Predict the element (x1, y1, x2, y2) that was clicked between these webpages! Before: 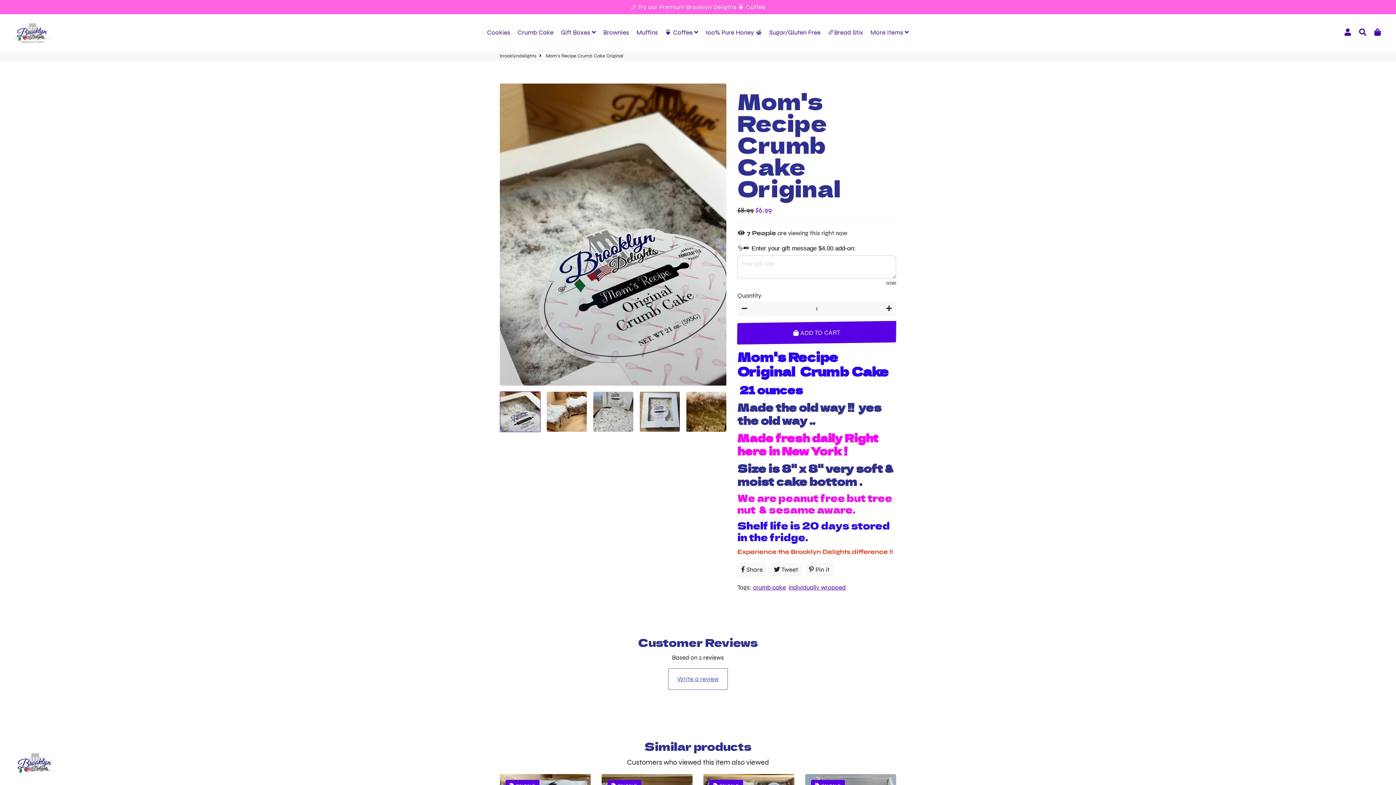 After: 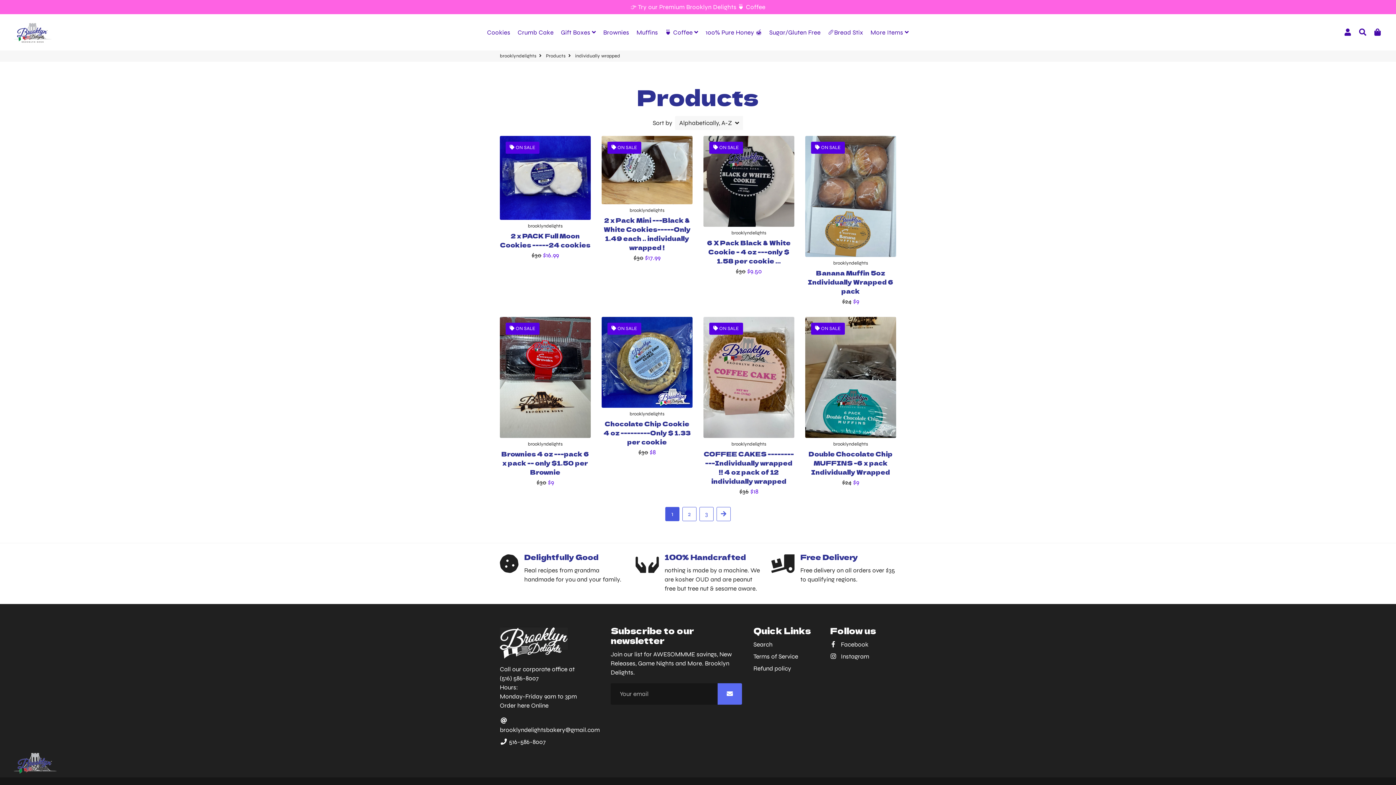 Action: label: individually wrapped bbox: (788, 584, 845, 591)